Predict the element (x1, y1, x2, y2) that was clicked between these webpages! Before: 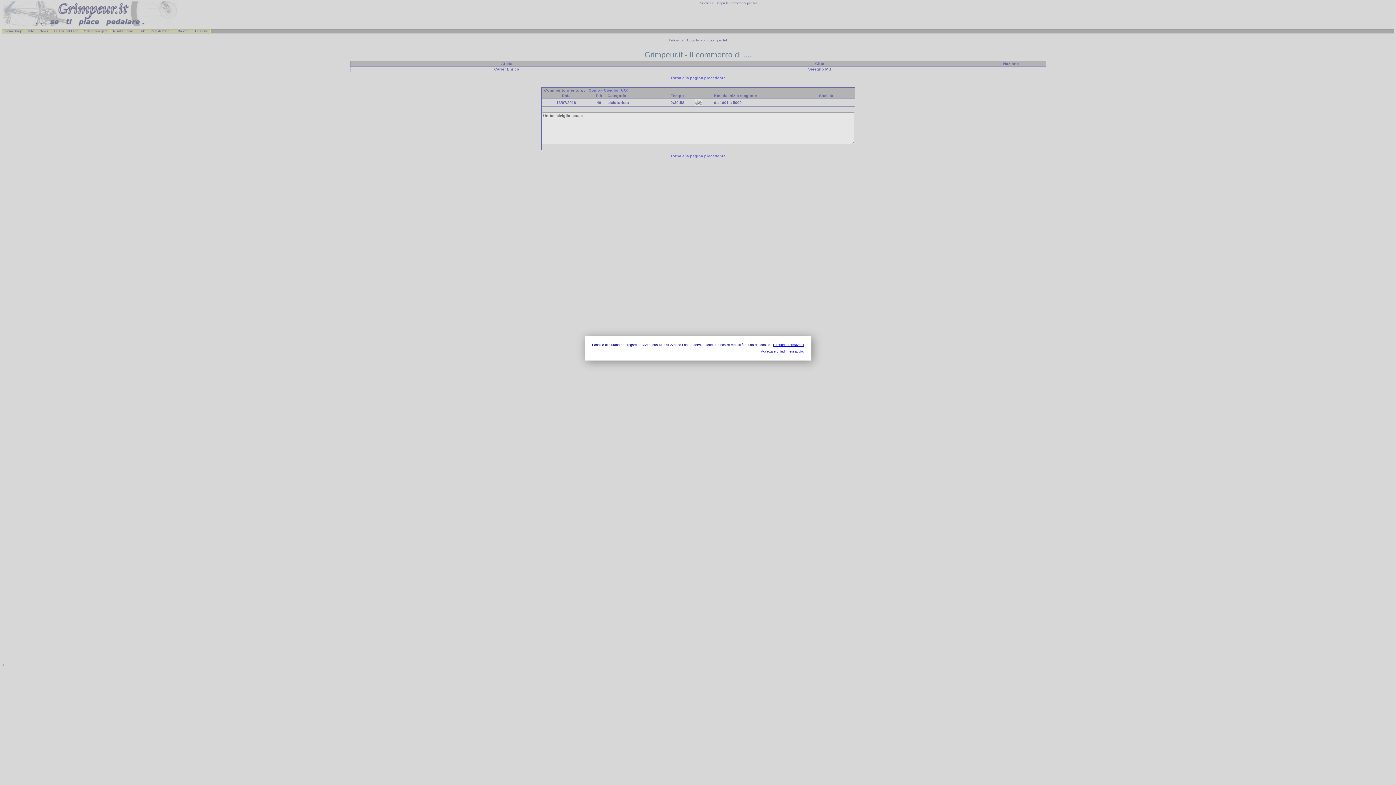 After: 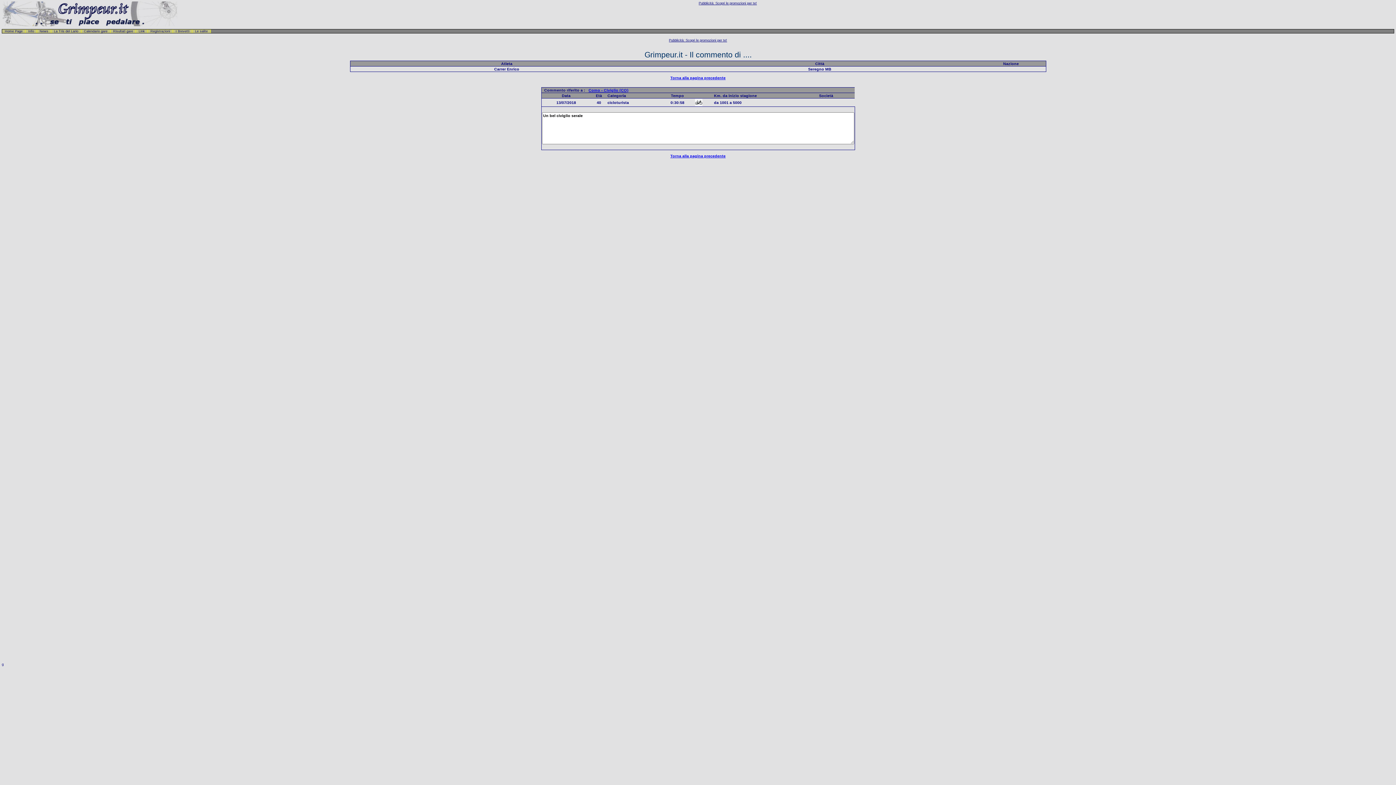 Action: label: Accetta e chiudi messaggio. bbox: (600, 349, 804, 353)